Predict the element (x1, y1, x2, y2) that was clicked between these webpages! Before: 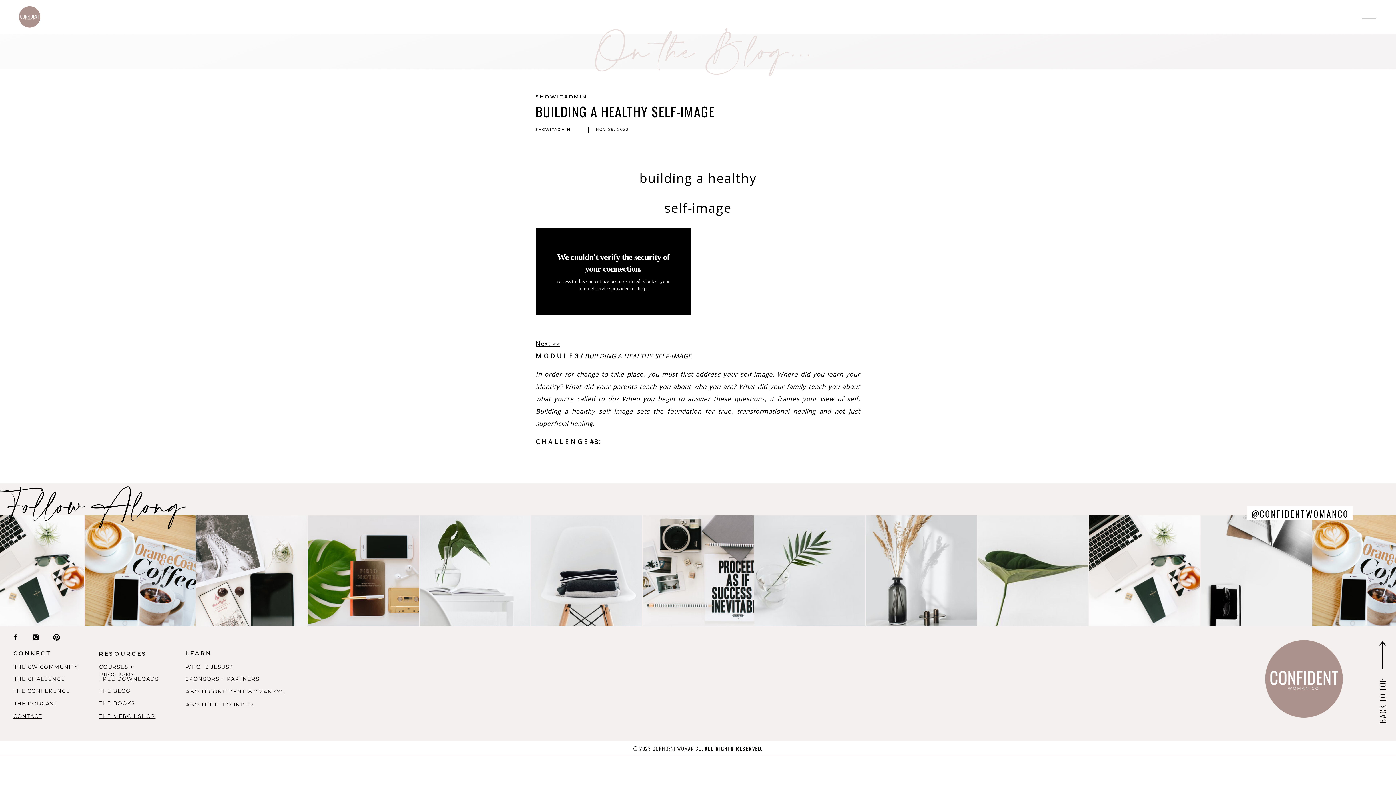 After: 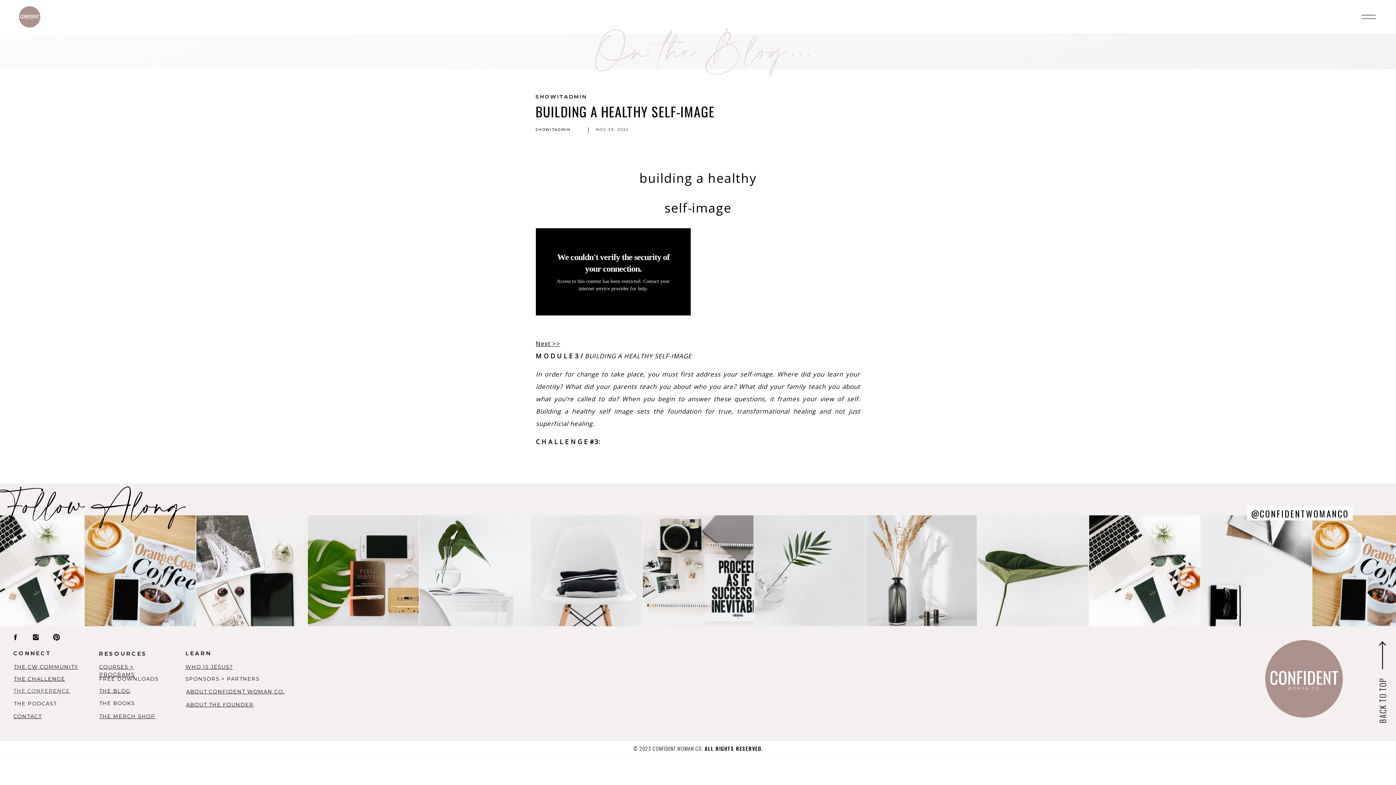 Action: label: THE CONFERENCE bbox: (13, 688, 70, 694)